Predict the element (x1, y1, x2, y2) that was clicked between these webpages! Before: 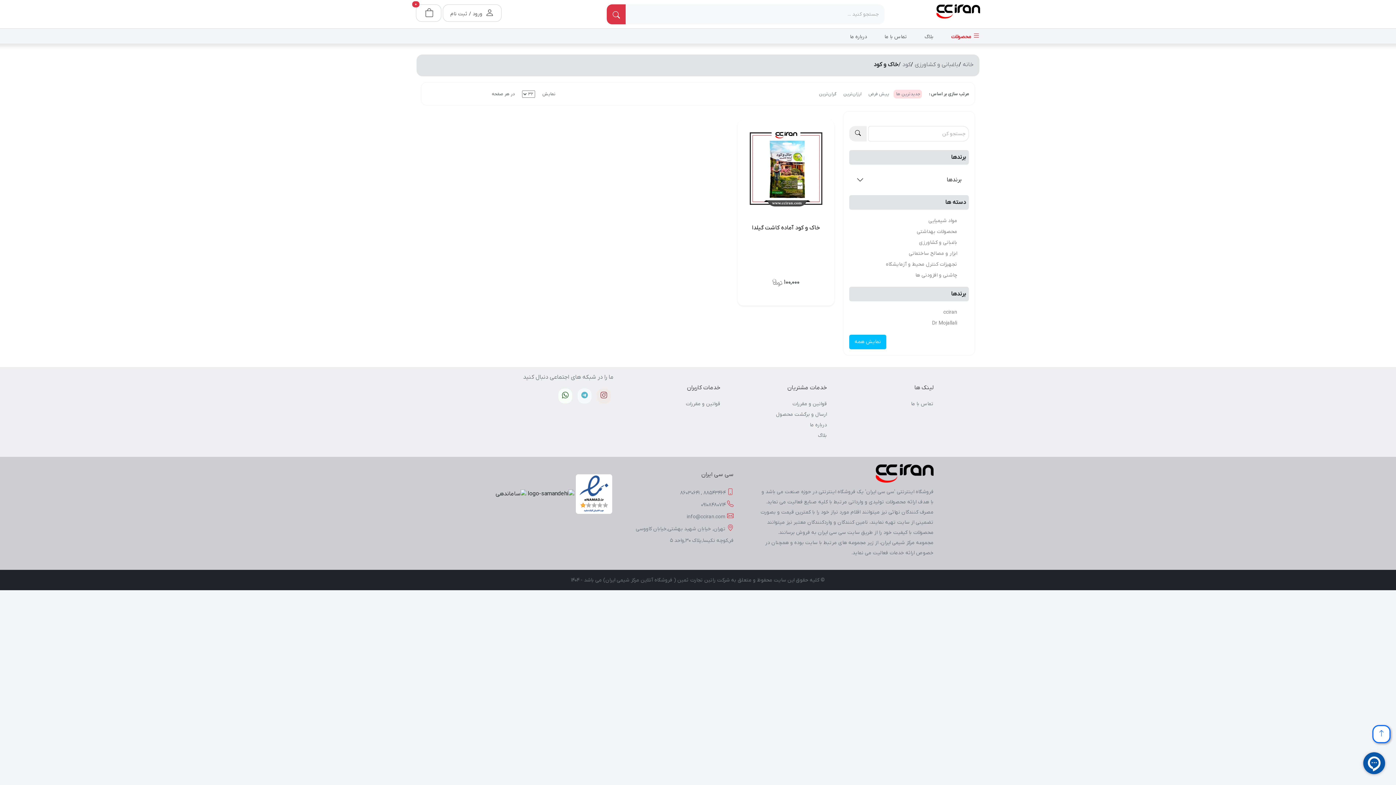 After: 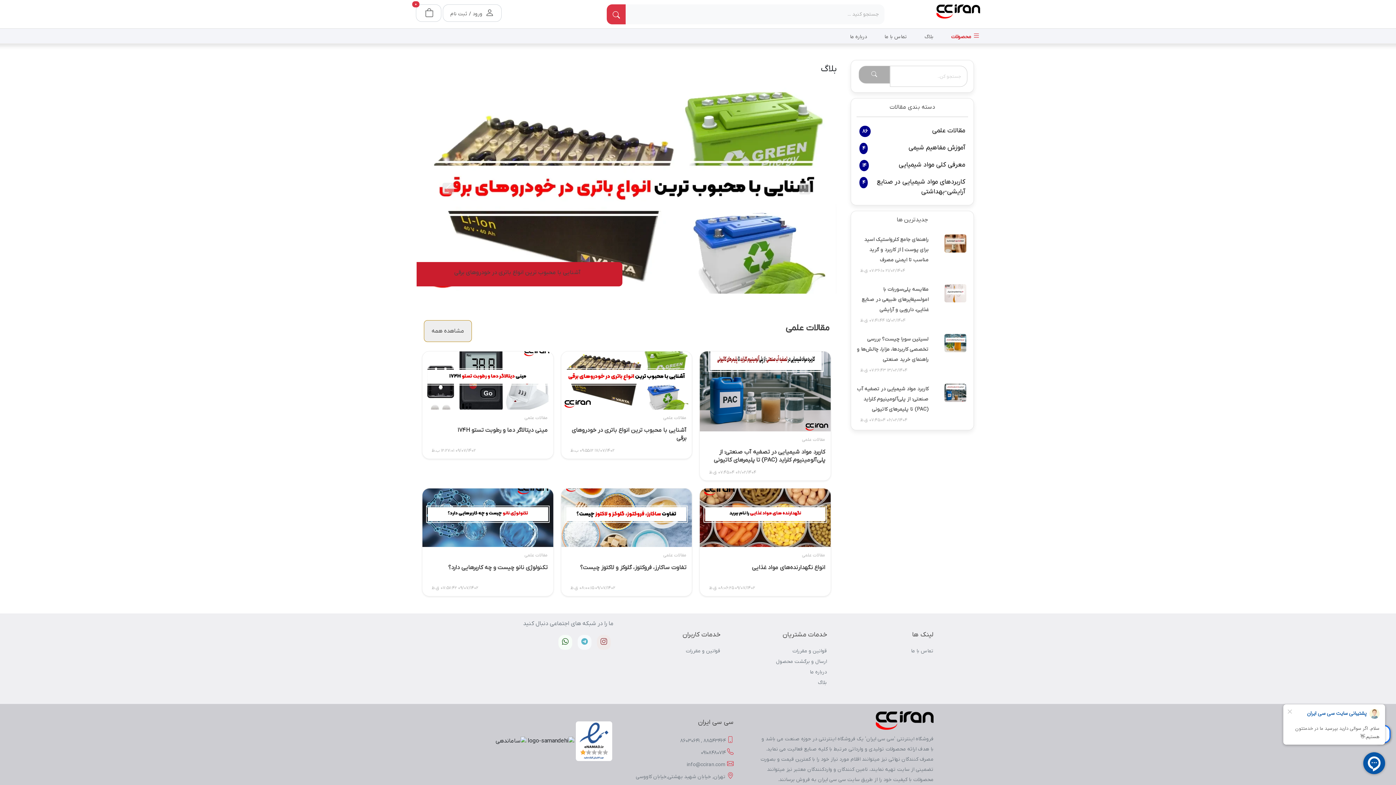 Action: bbox: (729, 432, 827, 439) label: بلاگ